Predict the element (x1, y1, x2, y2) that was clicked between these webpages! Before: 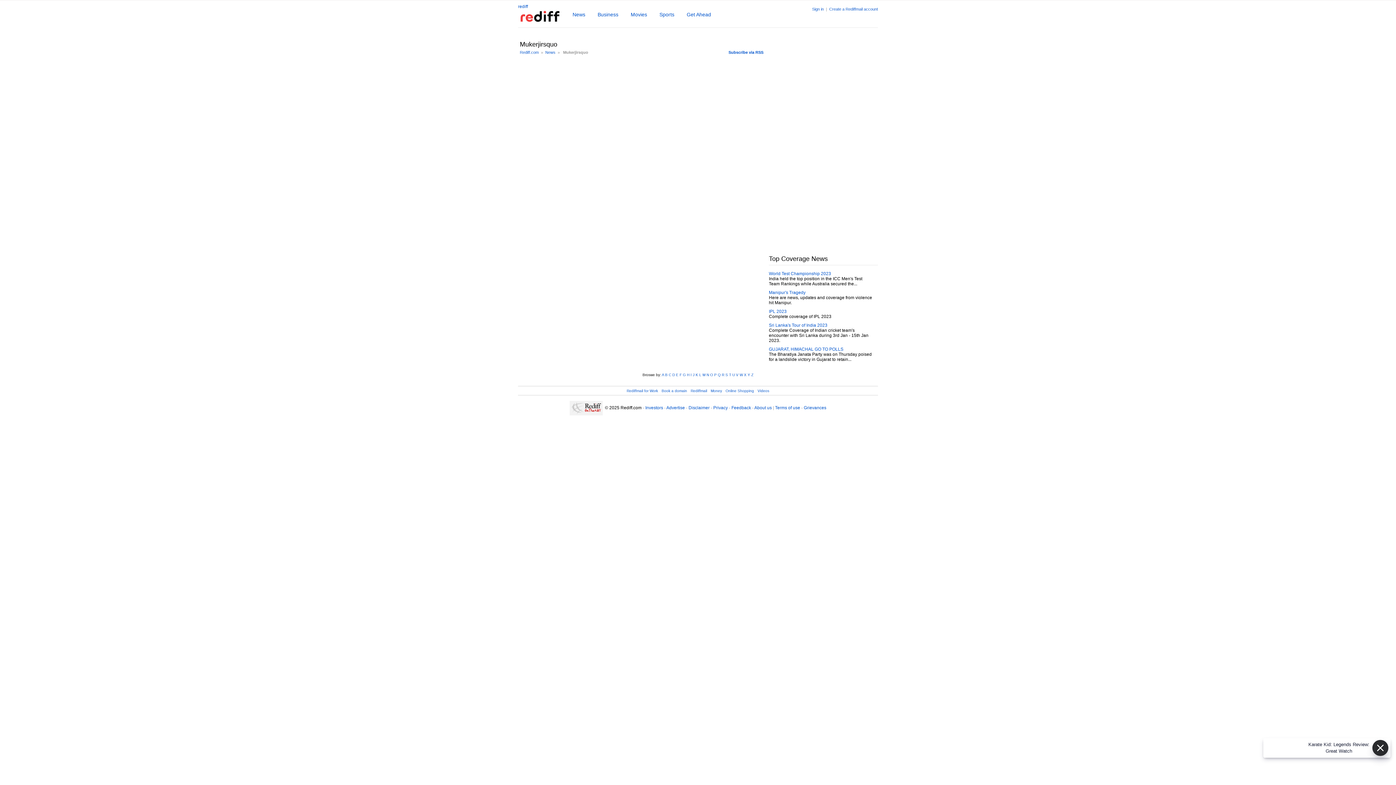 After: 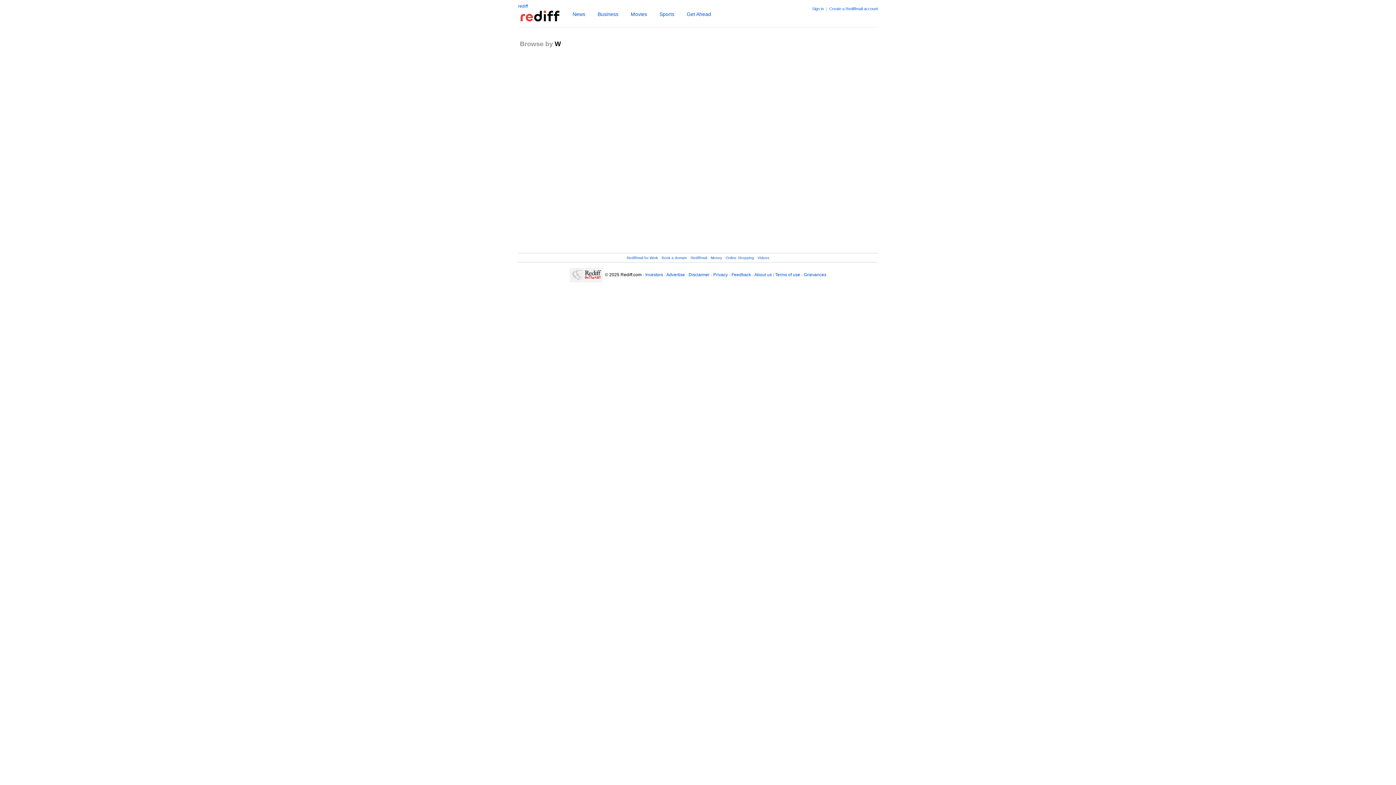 Action: bbox: (739, 373, 743, 377) label: W